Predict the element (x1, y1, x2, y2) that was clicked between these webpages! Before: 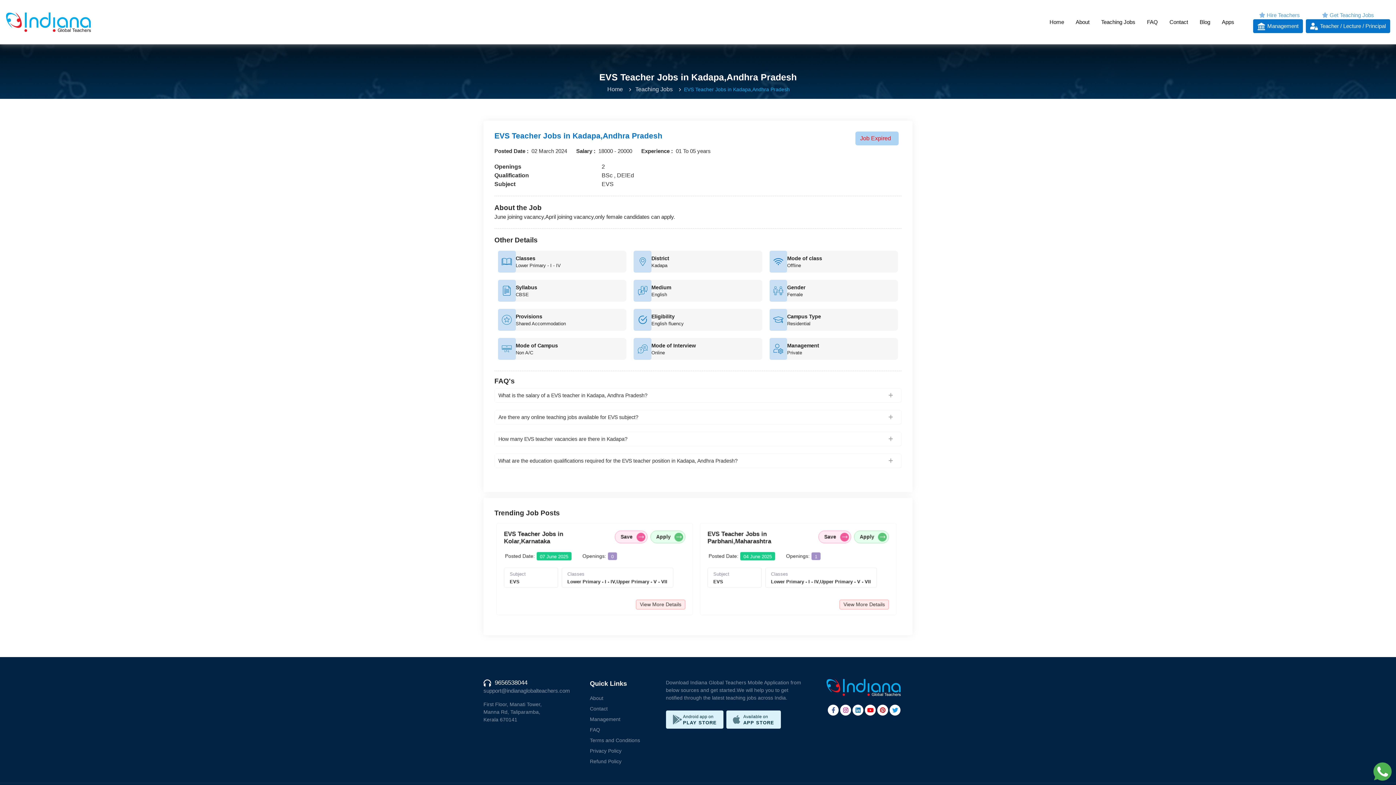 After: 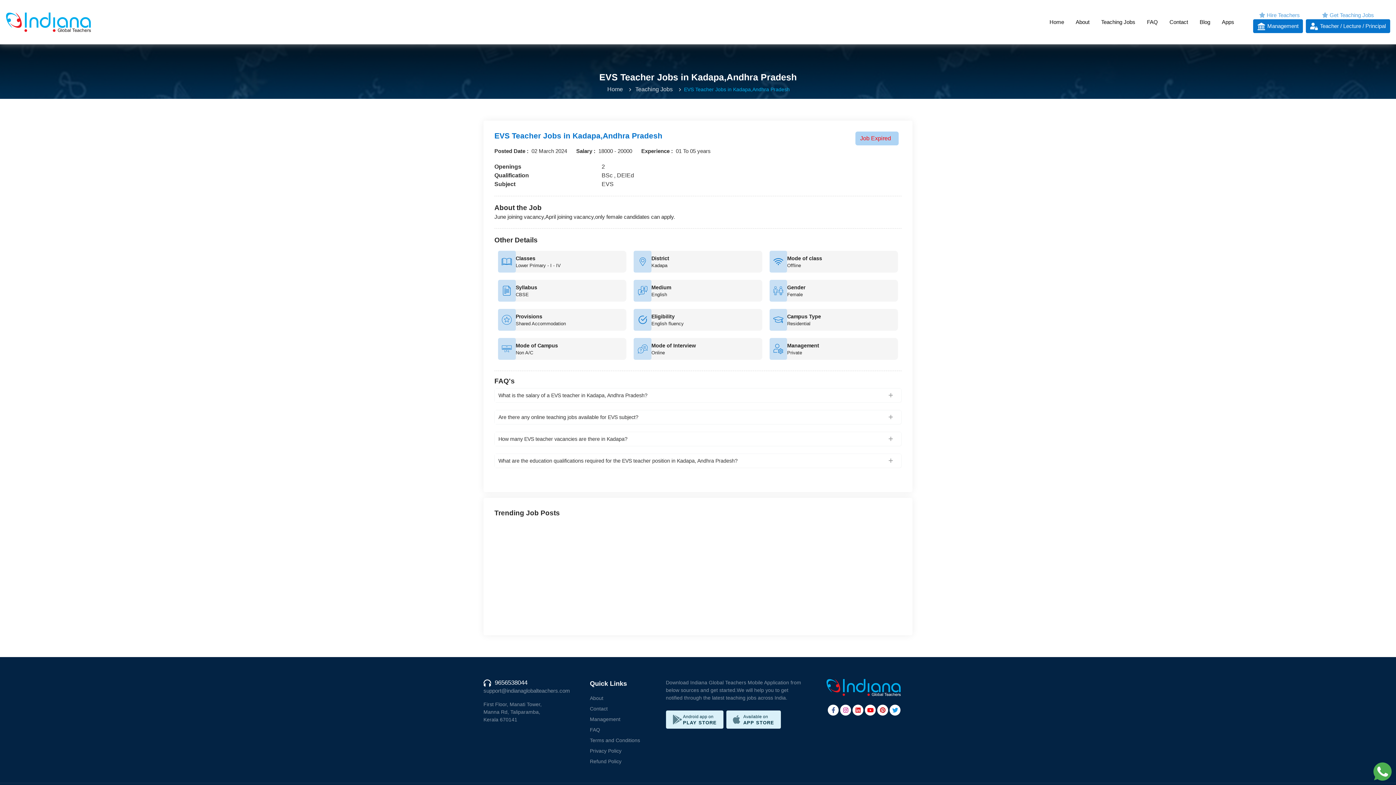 Action: bbox: (852, 516, 863, 527)